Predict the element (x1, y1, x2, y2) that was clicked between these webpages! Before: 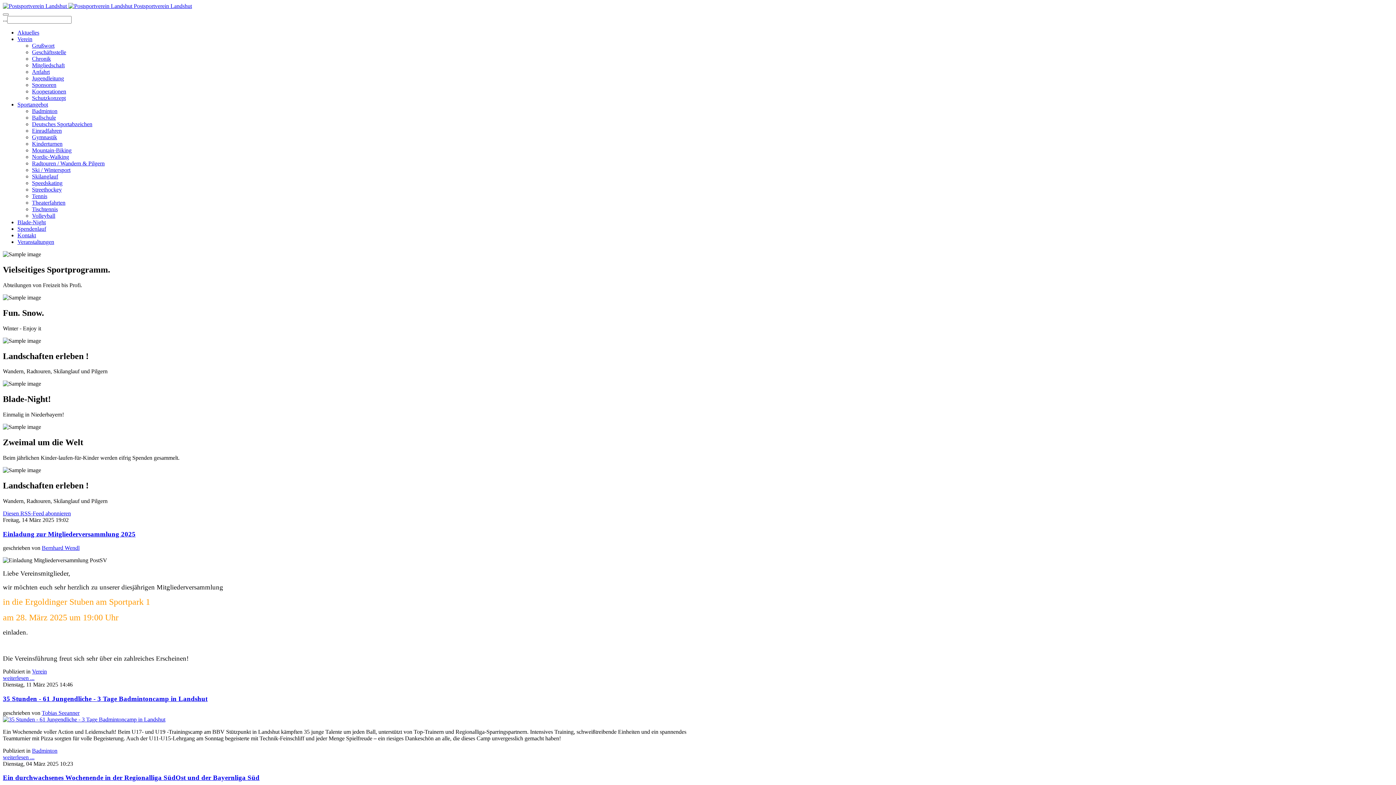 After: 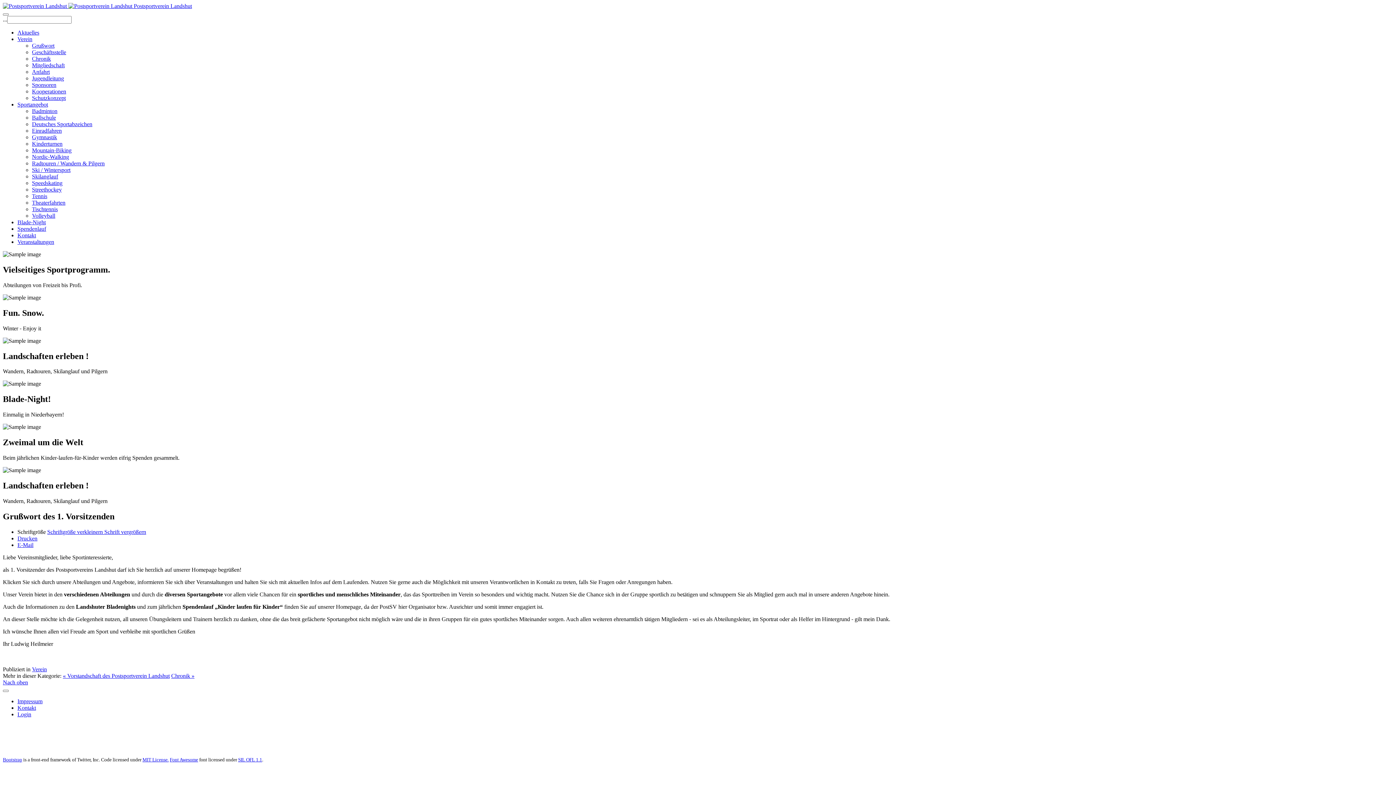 Action: label: Grußwort bbox: (32, 42, 54, 48)